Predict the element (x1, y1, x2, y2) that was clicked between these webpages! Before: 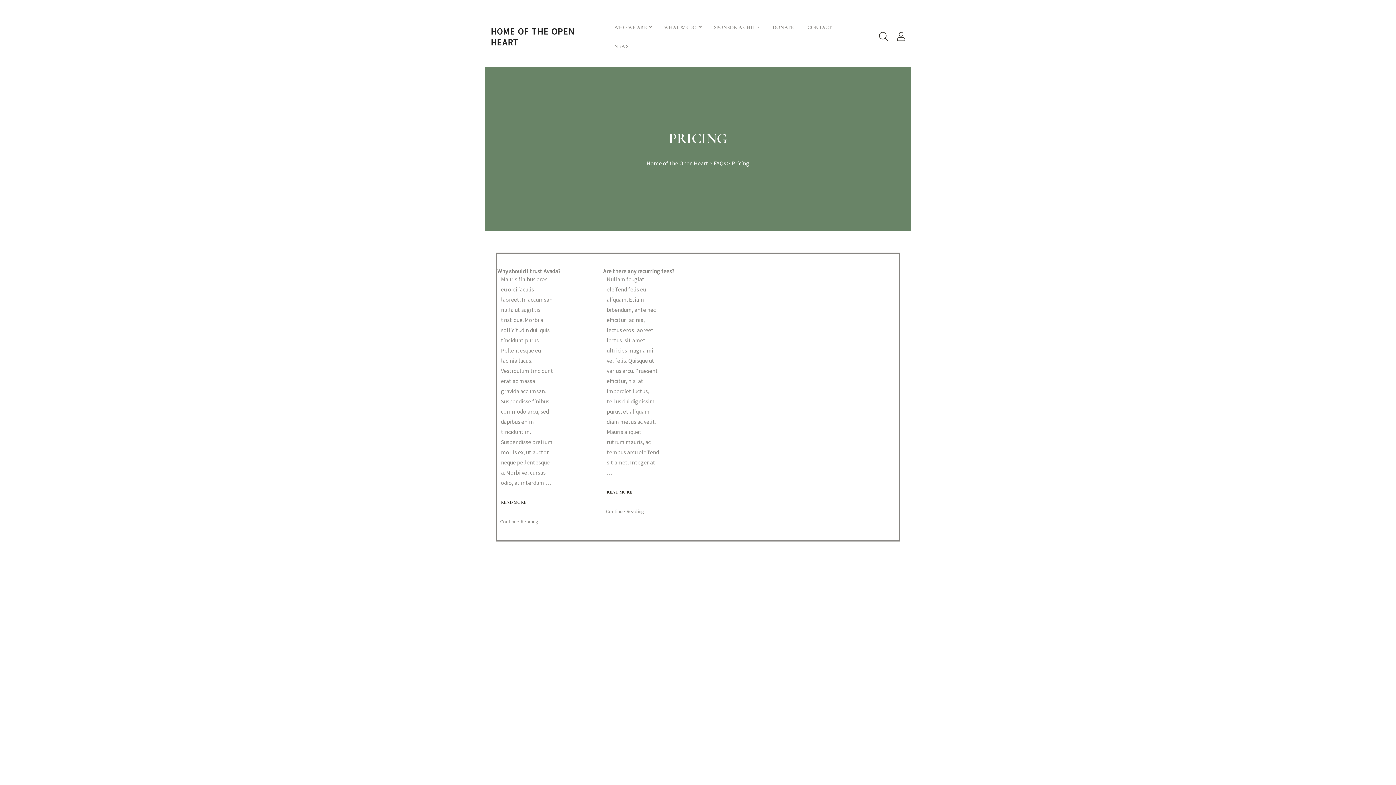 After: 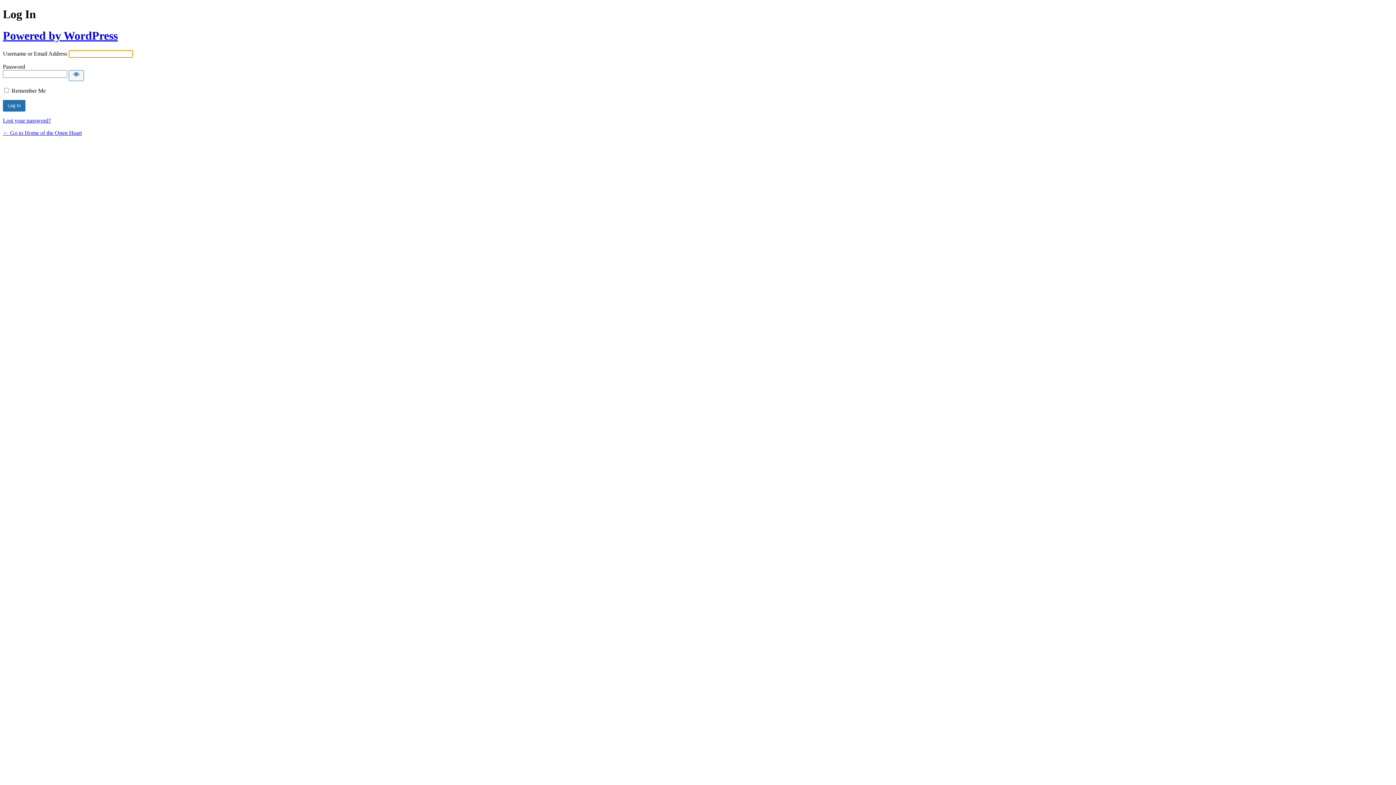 Action: bbox: (897, 28, 905, 45)